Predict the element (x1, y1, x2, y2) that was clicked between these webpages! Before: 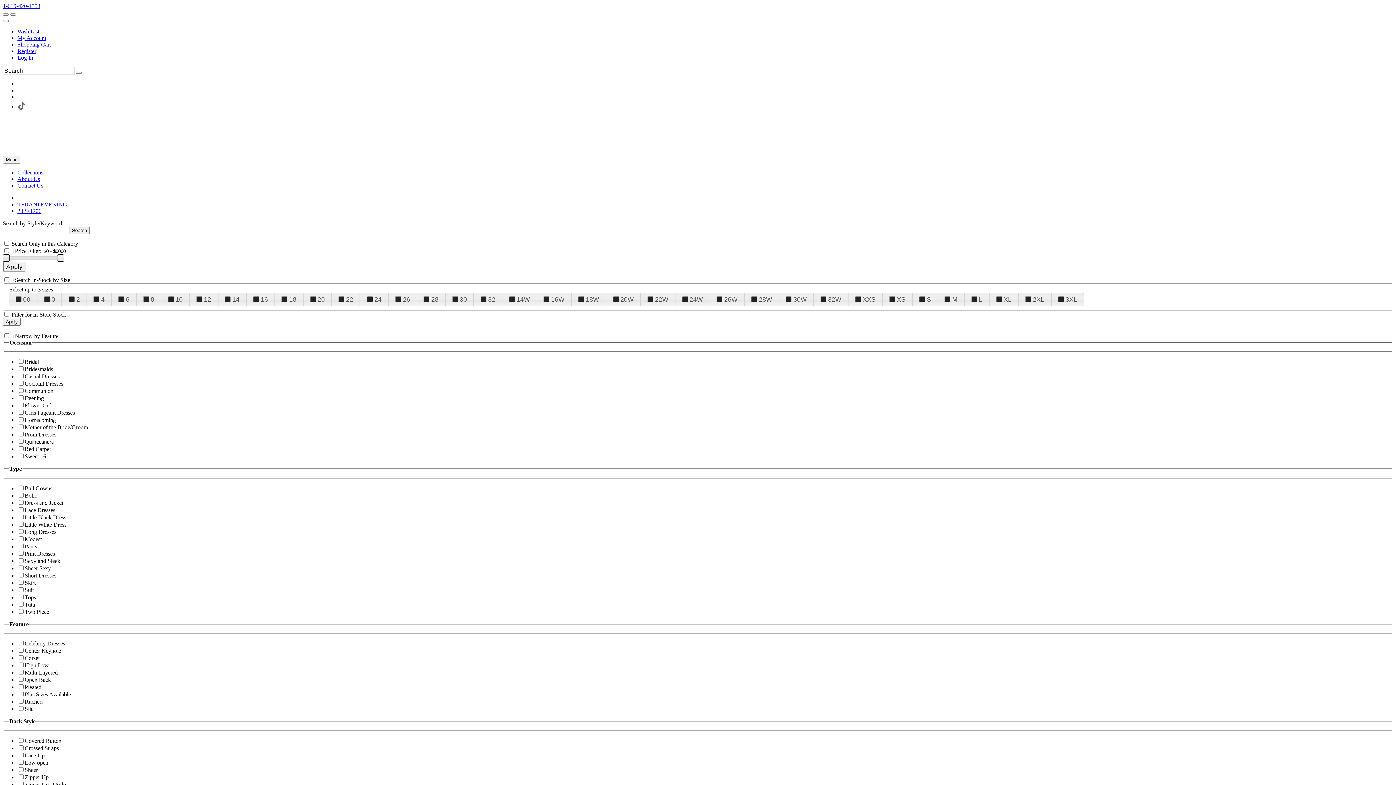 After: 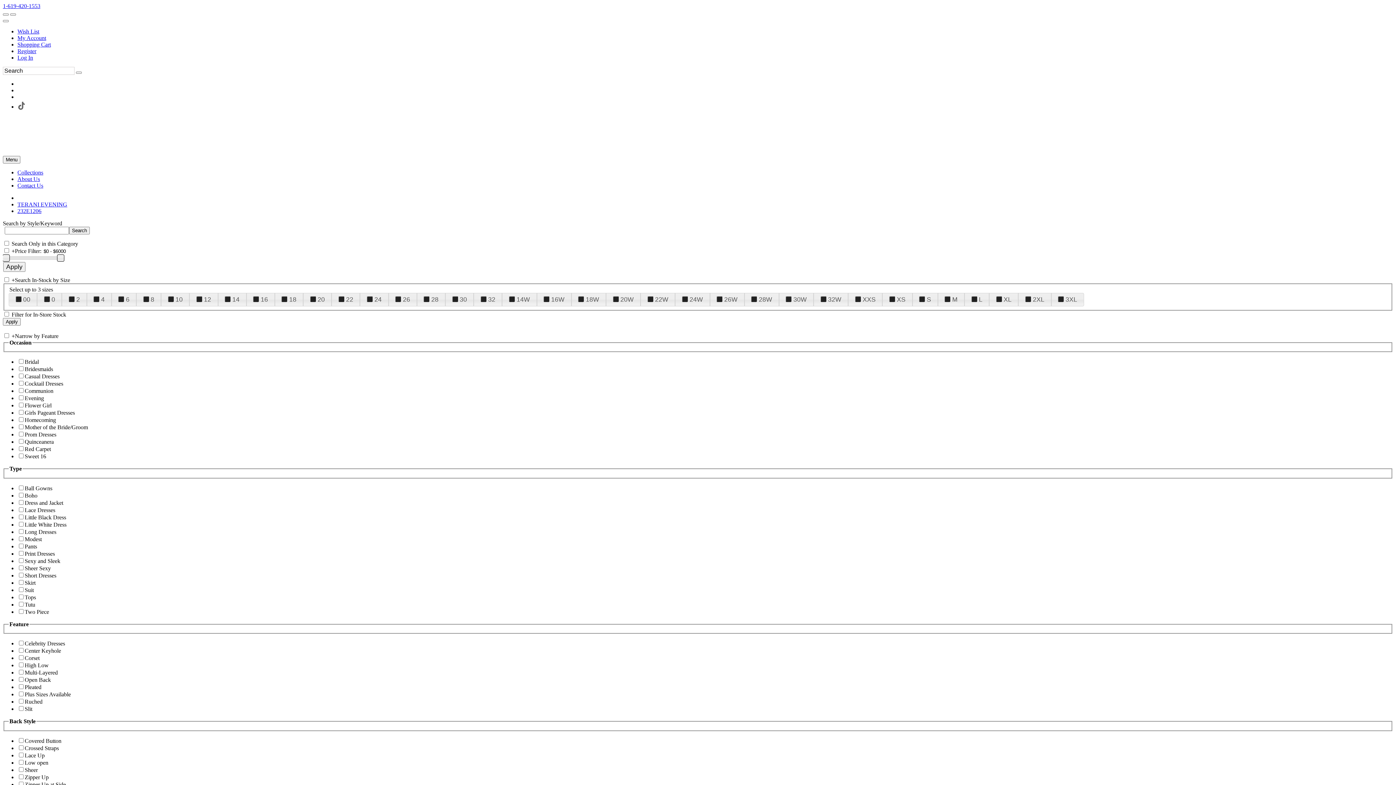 Action: bbox: (17, 103, 24, 109) label: Go to our TikTok, external web site, opens in a new window - opens in an external website - opens in a new tab